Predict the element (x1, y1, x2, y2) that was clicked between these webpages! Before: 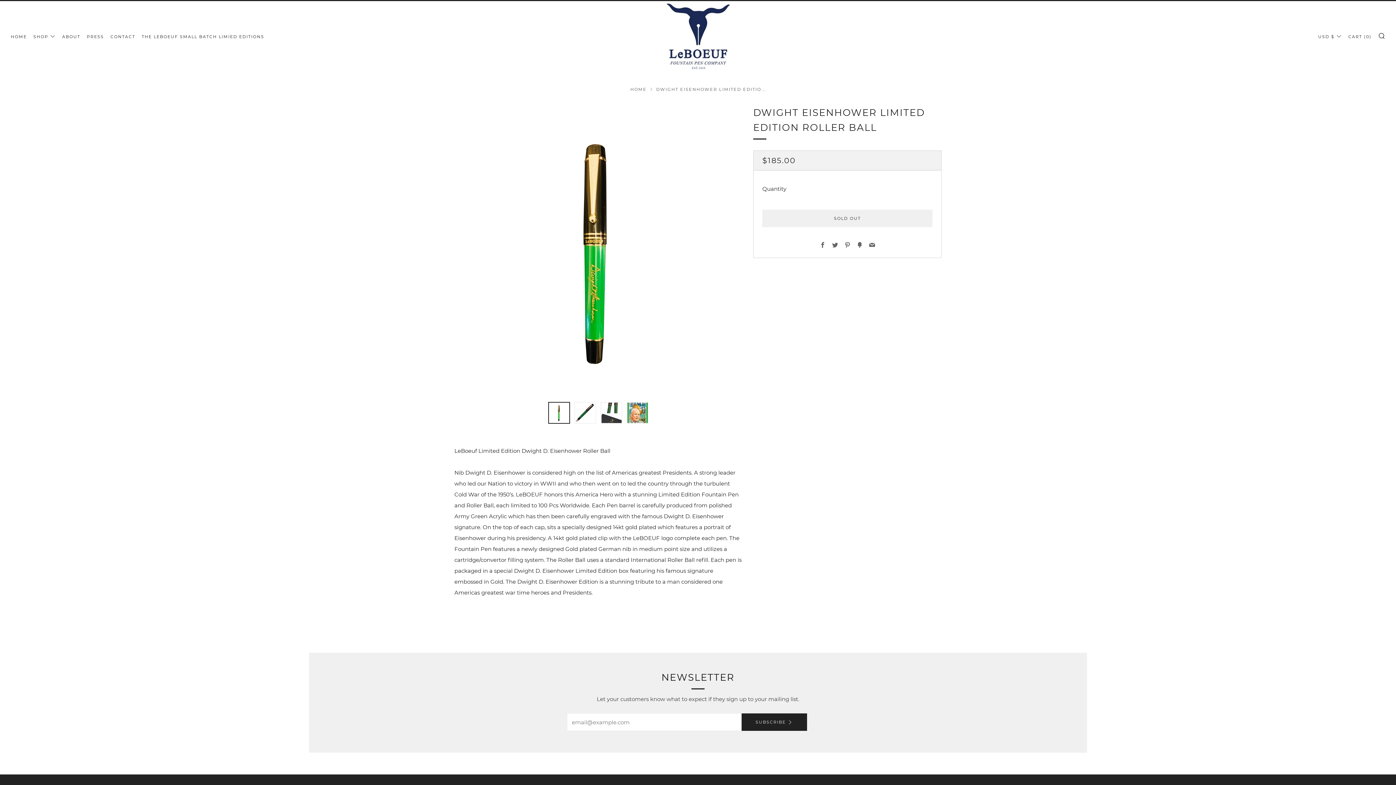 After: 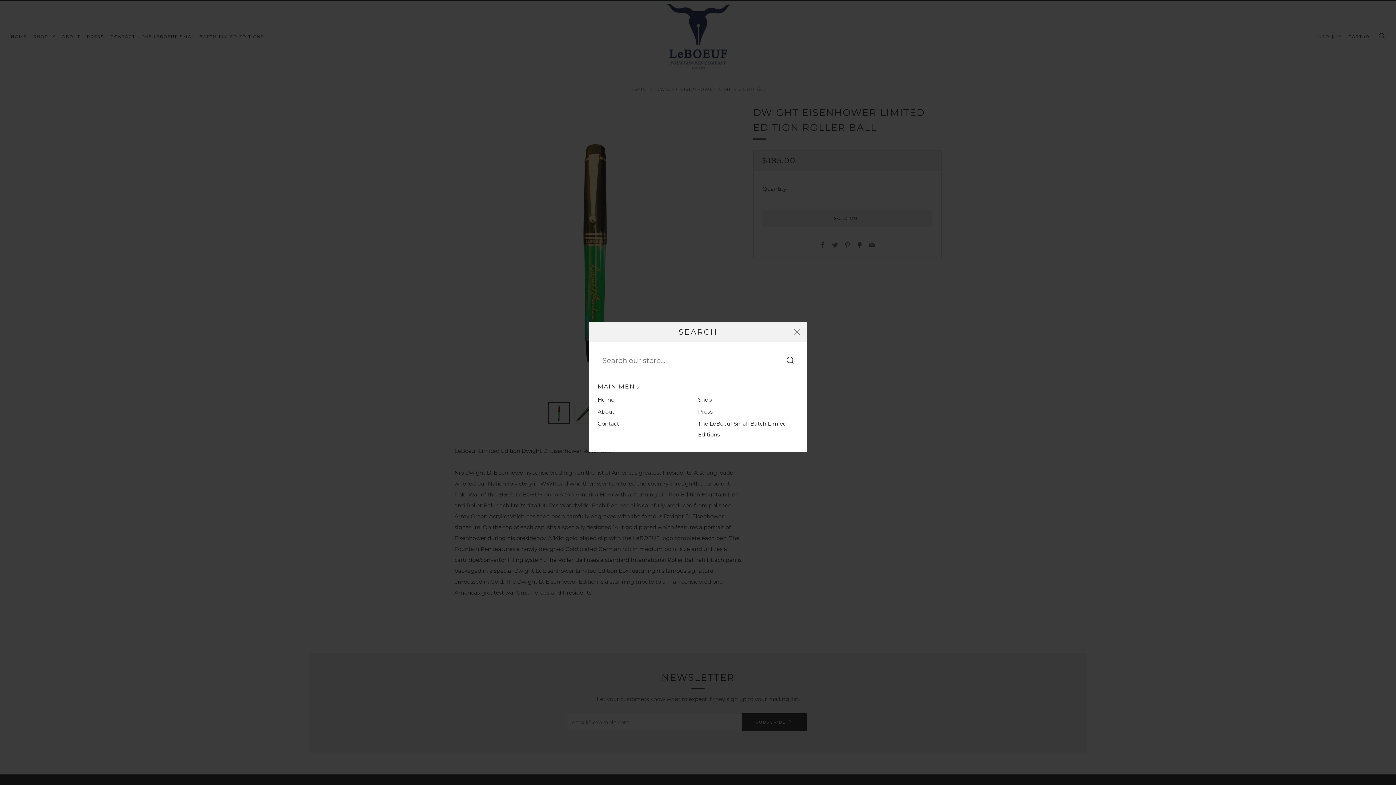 Action: bbox: (1378, 32, 1385, 38) label: SEARCH